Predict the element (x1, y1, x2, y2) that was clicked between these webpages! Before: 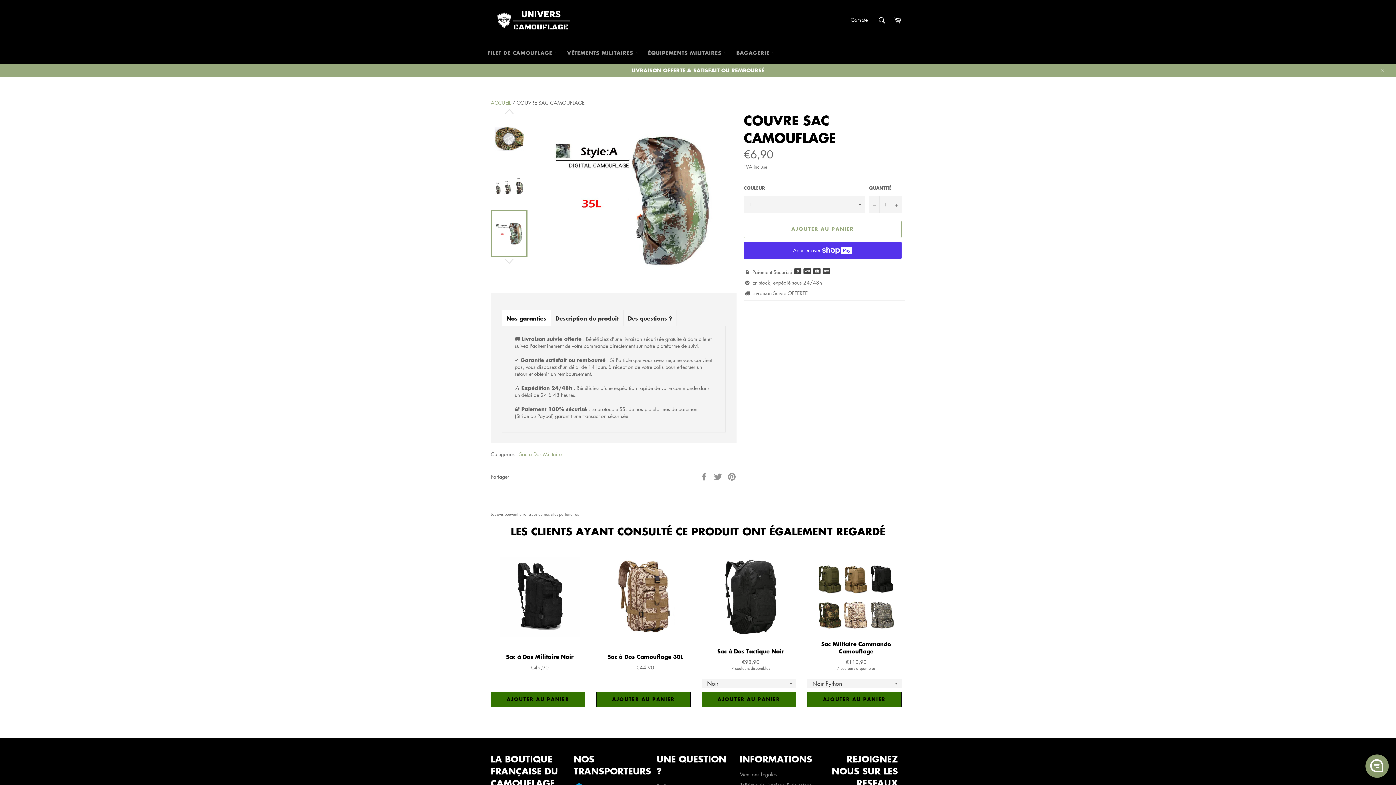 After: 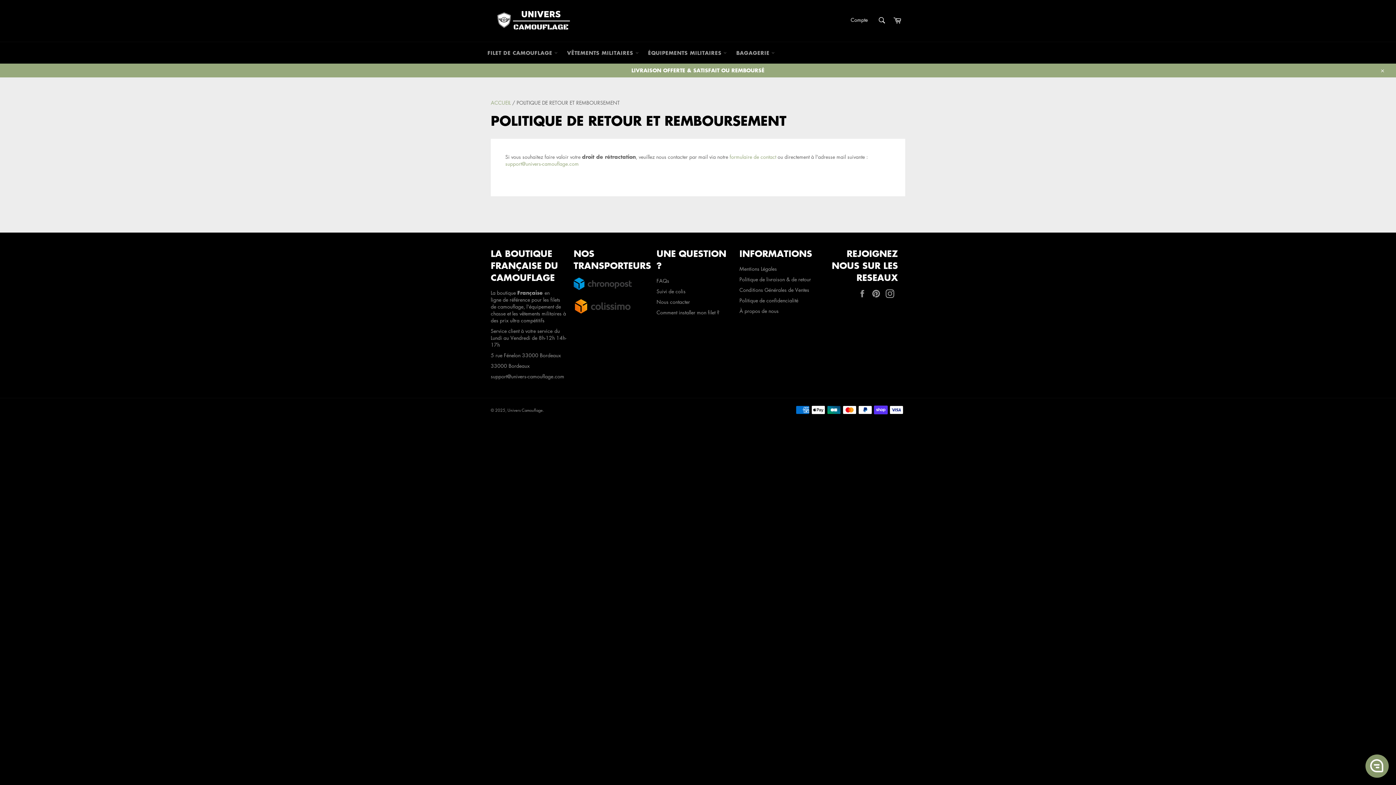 Action: bbox: (739, 781, 811, 788) label: Politique de livraison & de retour